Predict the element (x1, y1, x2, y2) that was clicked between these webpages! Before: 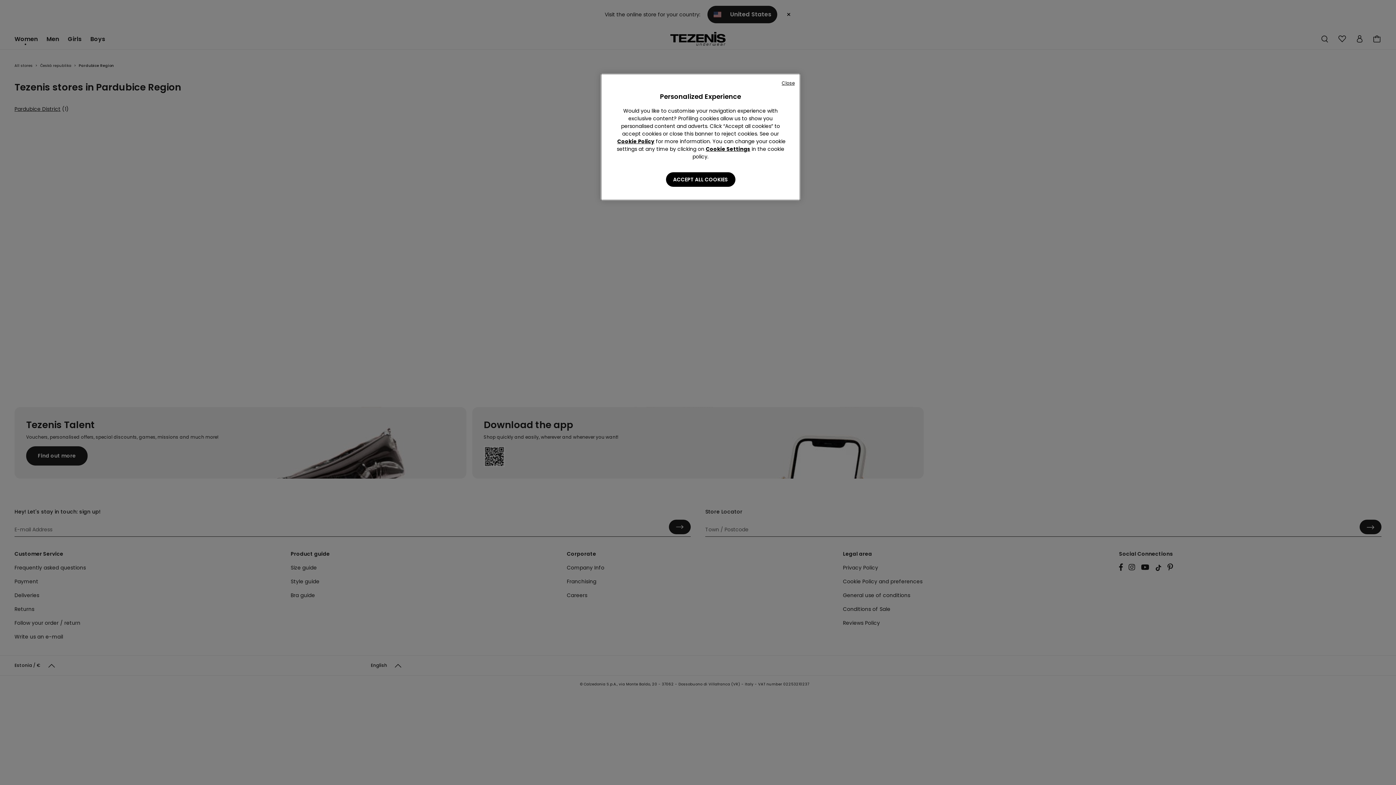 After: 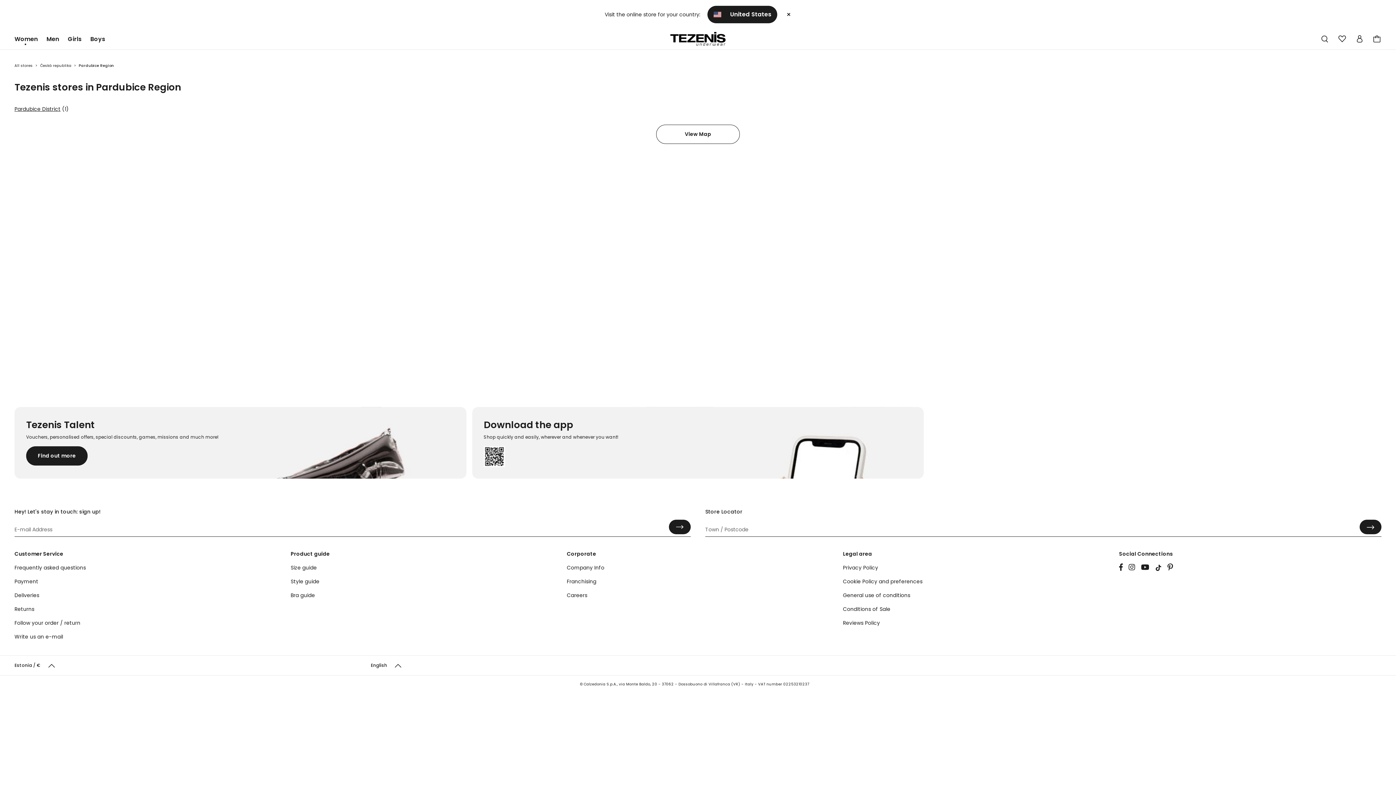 Action: bbox: (666, 172, 735, 186) label: ACCEPT ALL COOKIES